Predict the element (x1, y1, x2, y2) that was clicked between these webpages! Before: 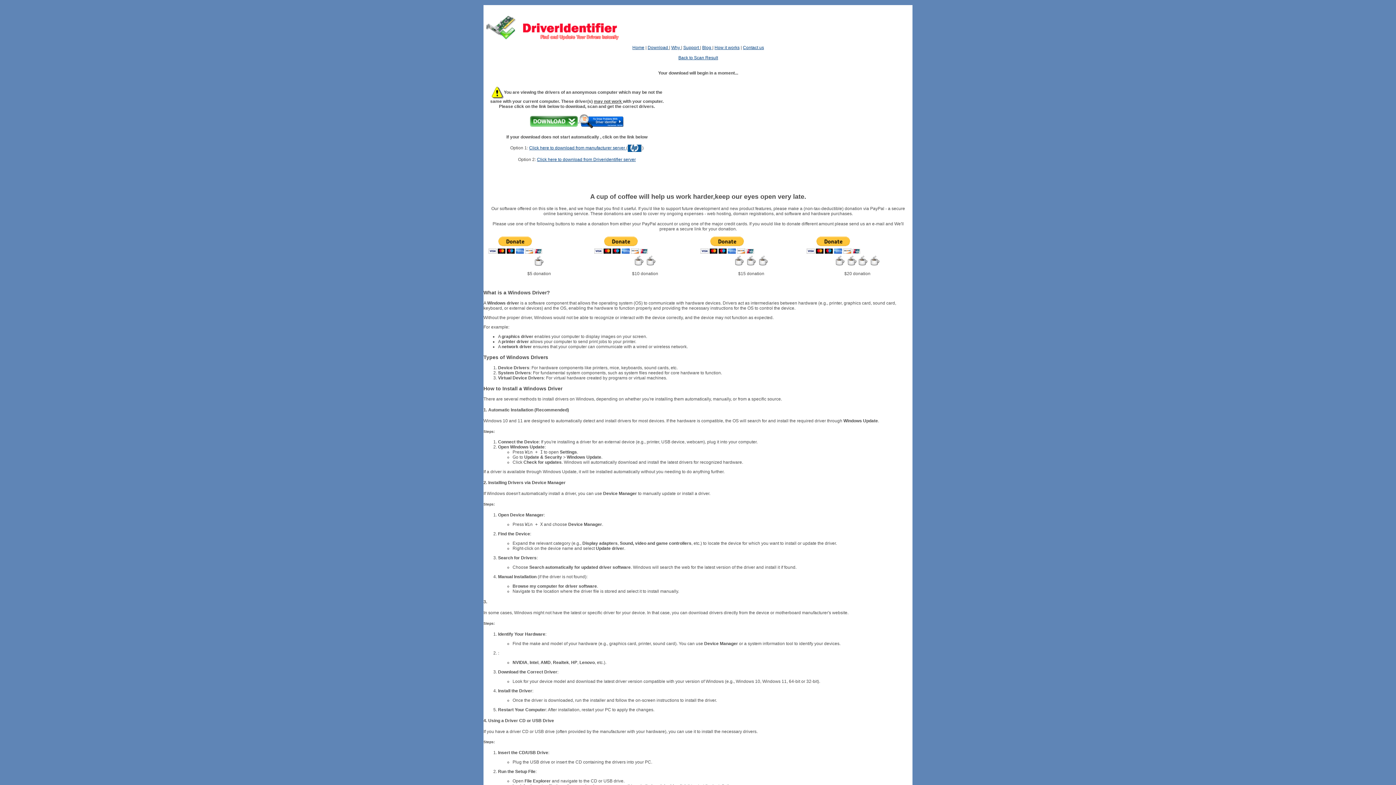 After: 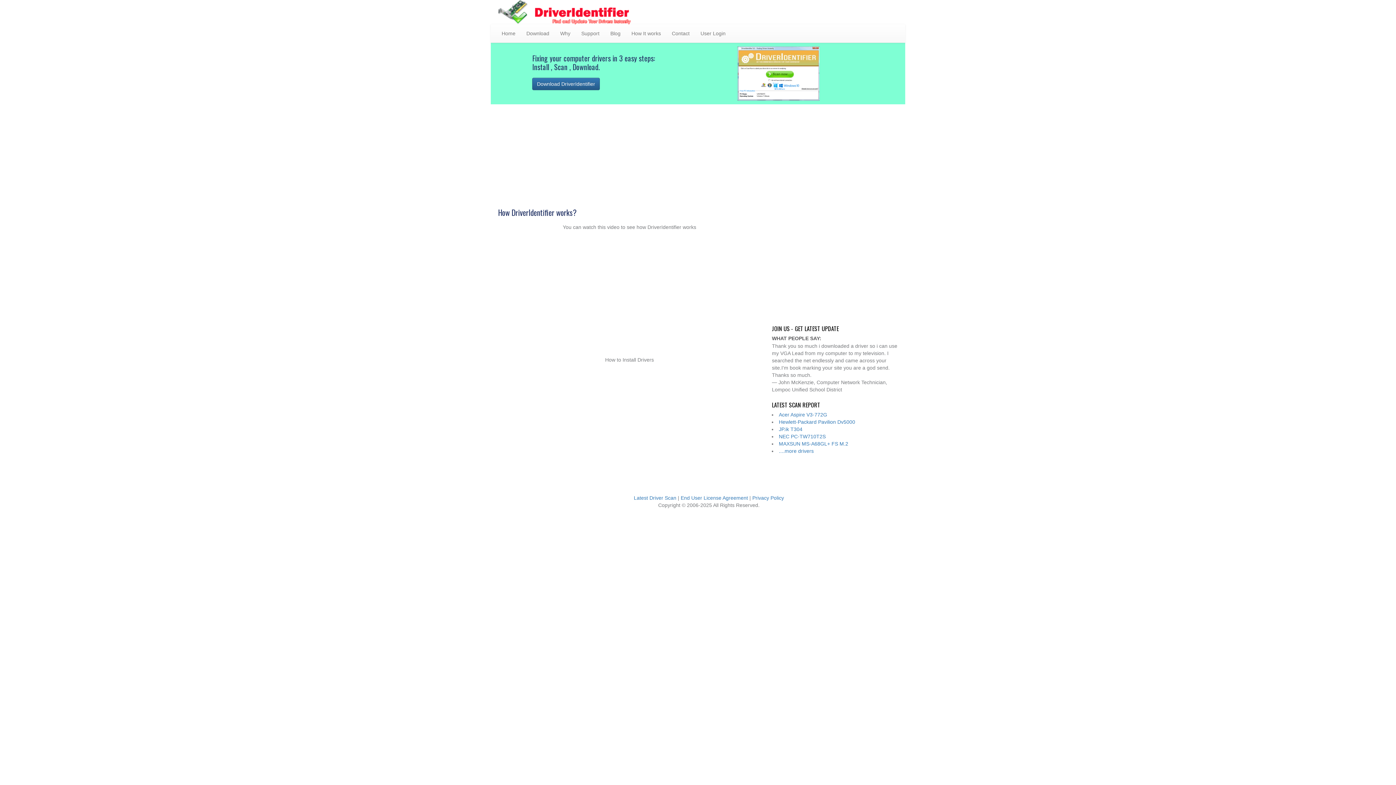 Action: label: How it works bbox: (714, 45, 739, 50)